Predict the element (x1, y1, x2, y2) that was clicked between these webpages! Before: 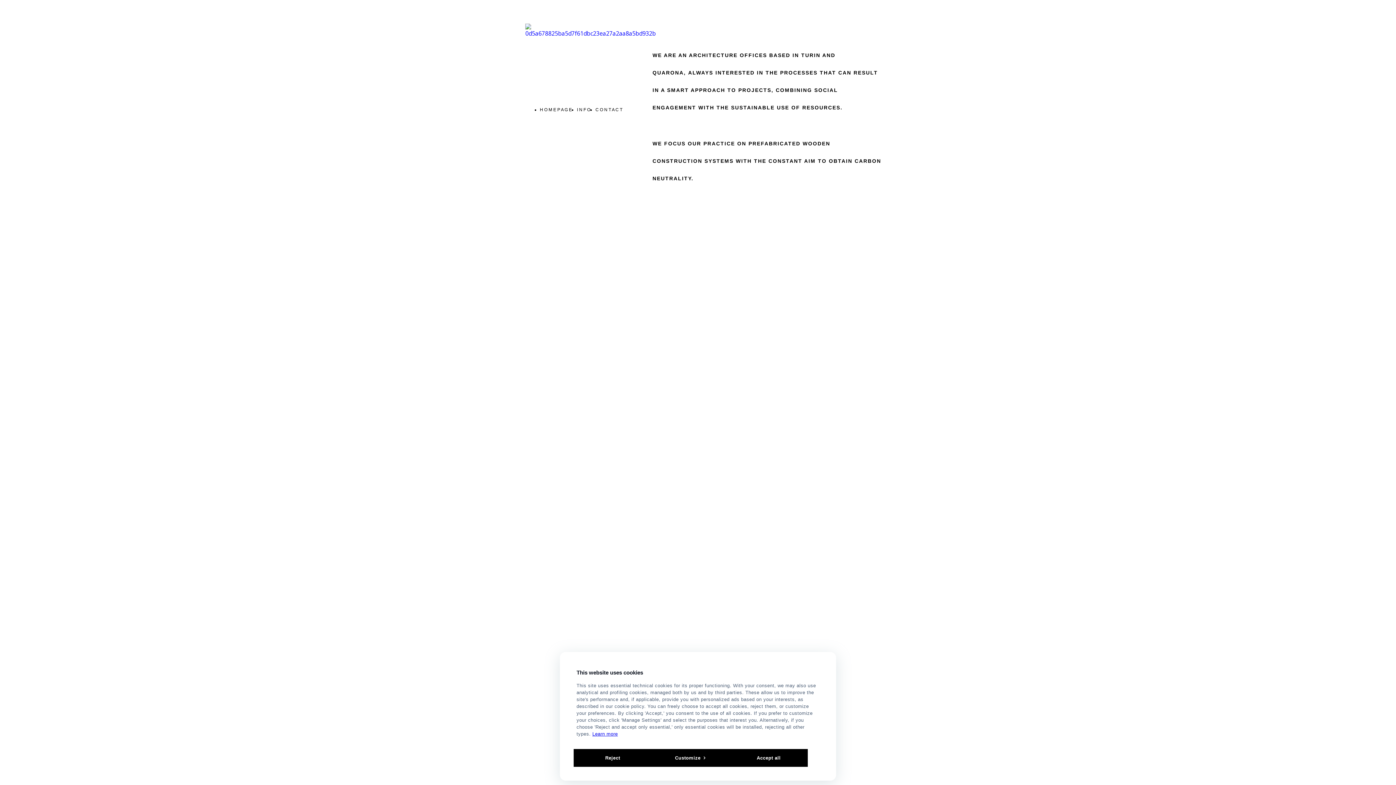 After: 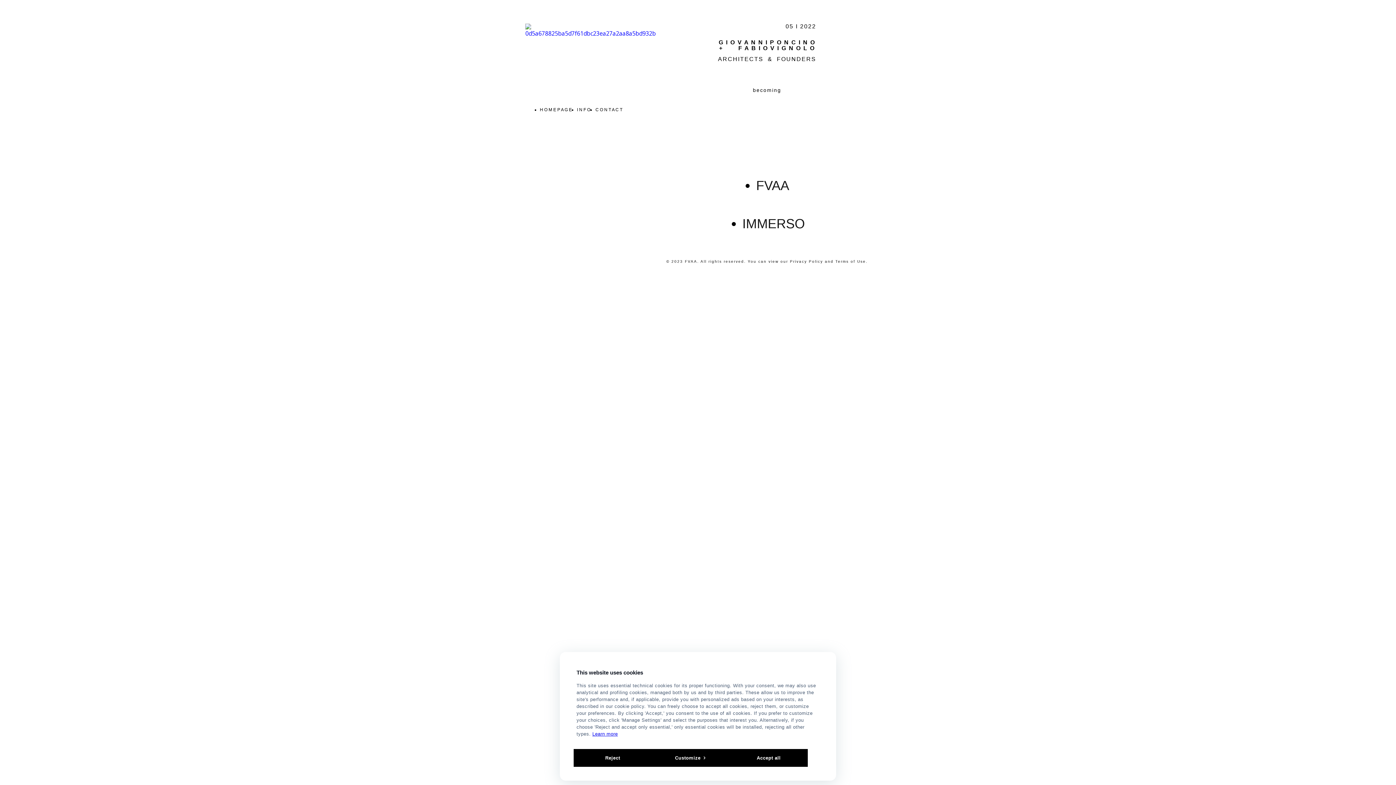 Action: bbox: (525, 29, 656, 37)